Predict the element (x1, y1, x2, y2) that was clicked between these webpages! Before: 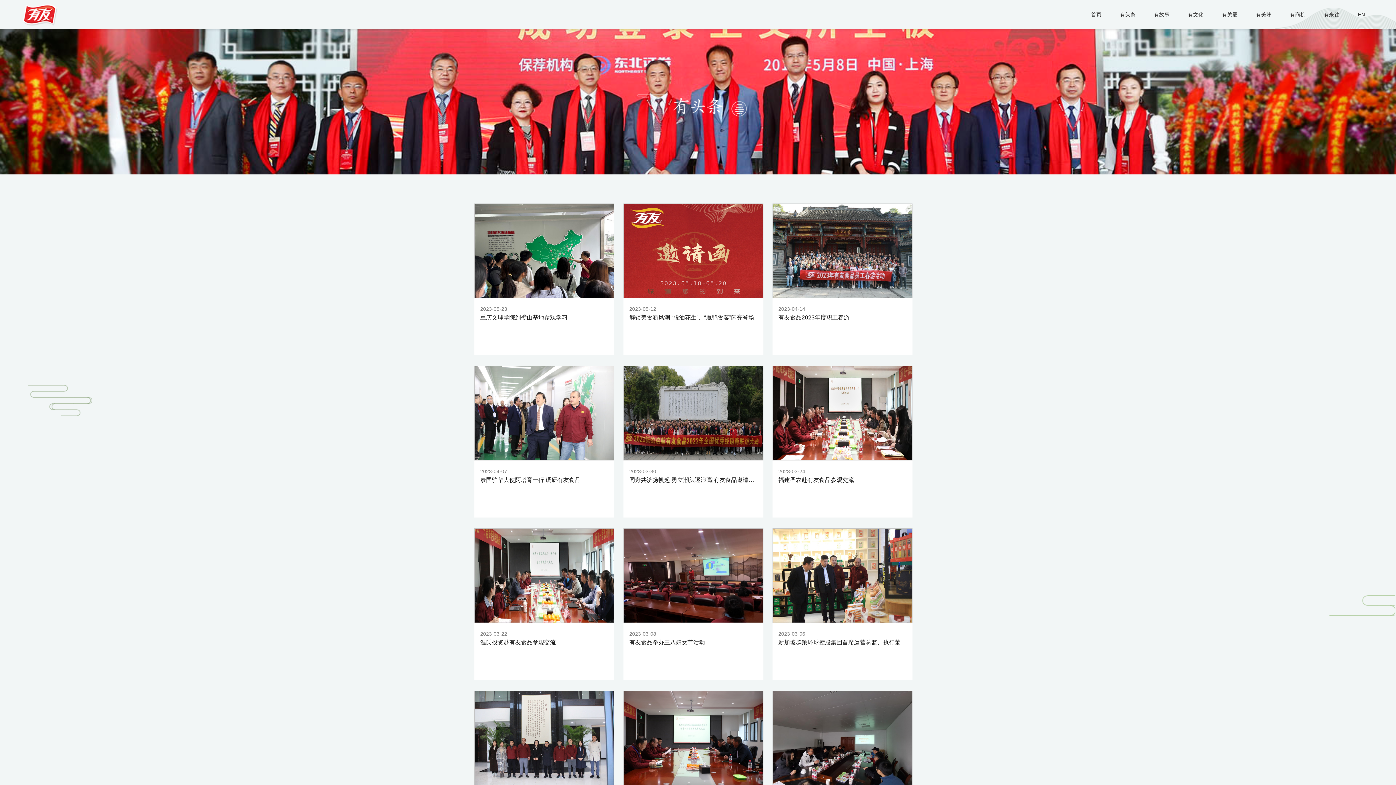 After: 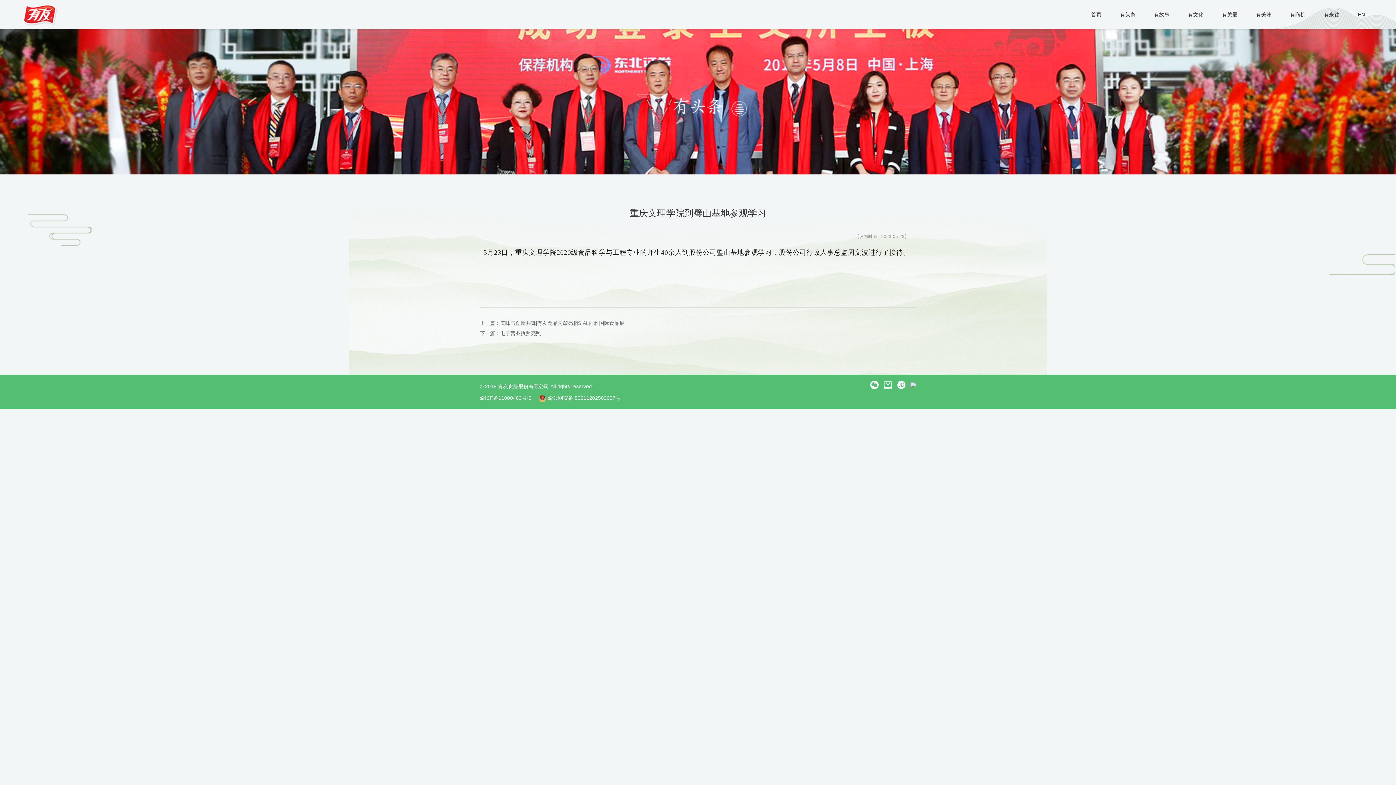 Action: label: 2023-05-23
重庆文理学院到璧山基地参观学习

查看详情 bbox: (474, 203, 614, 355)